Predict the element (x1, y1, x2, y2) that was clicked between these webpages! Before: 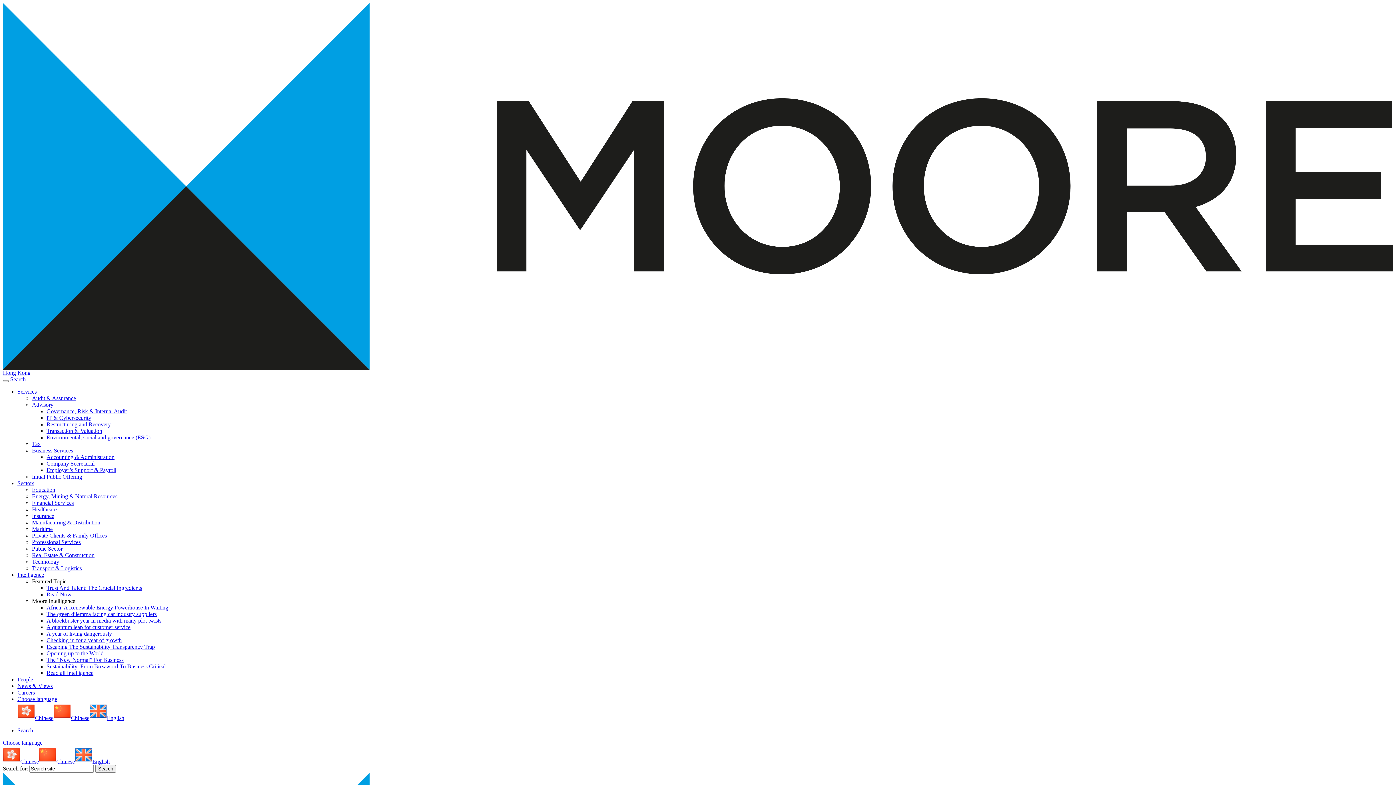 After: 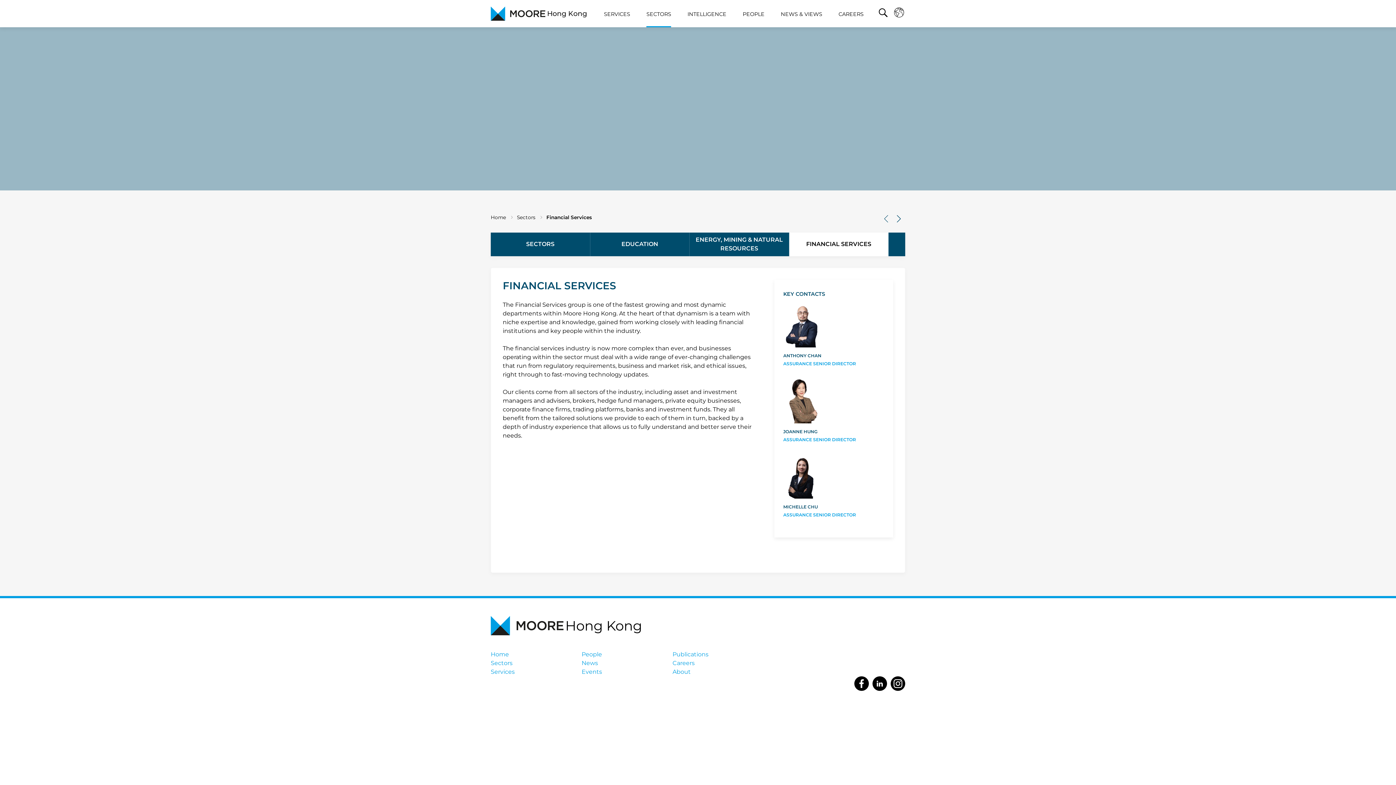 Action: label: Financial Services bbox: (32, 499, 73, 506)